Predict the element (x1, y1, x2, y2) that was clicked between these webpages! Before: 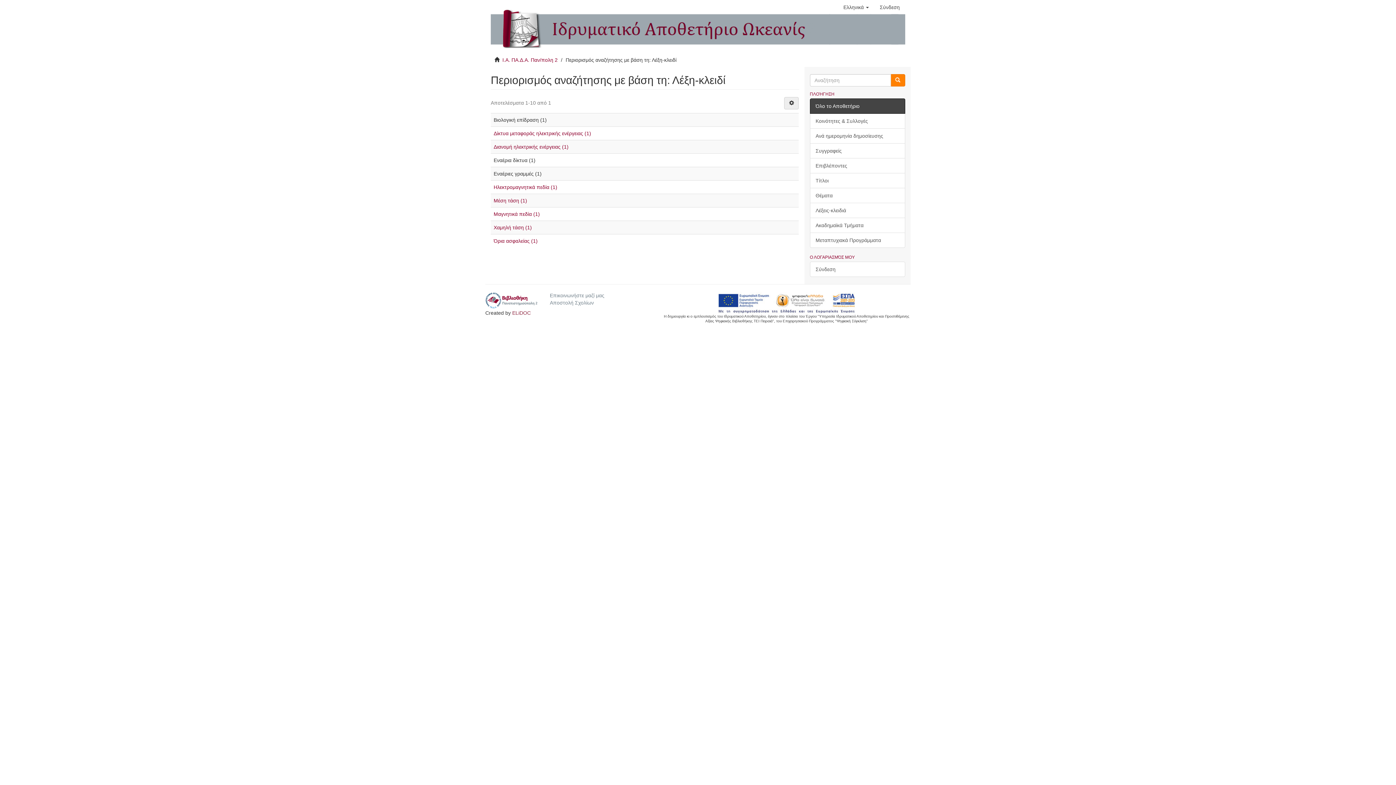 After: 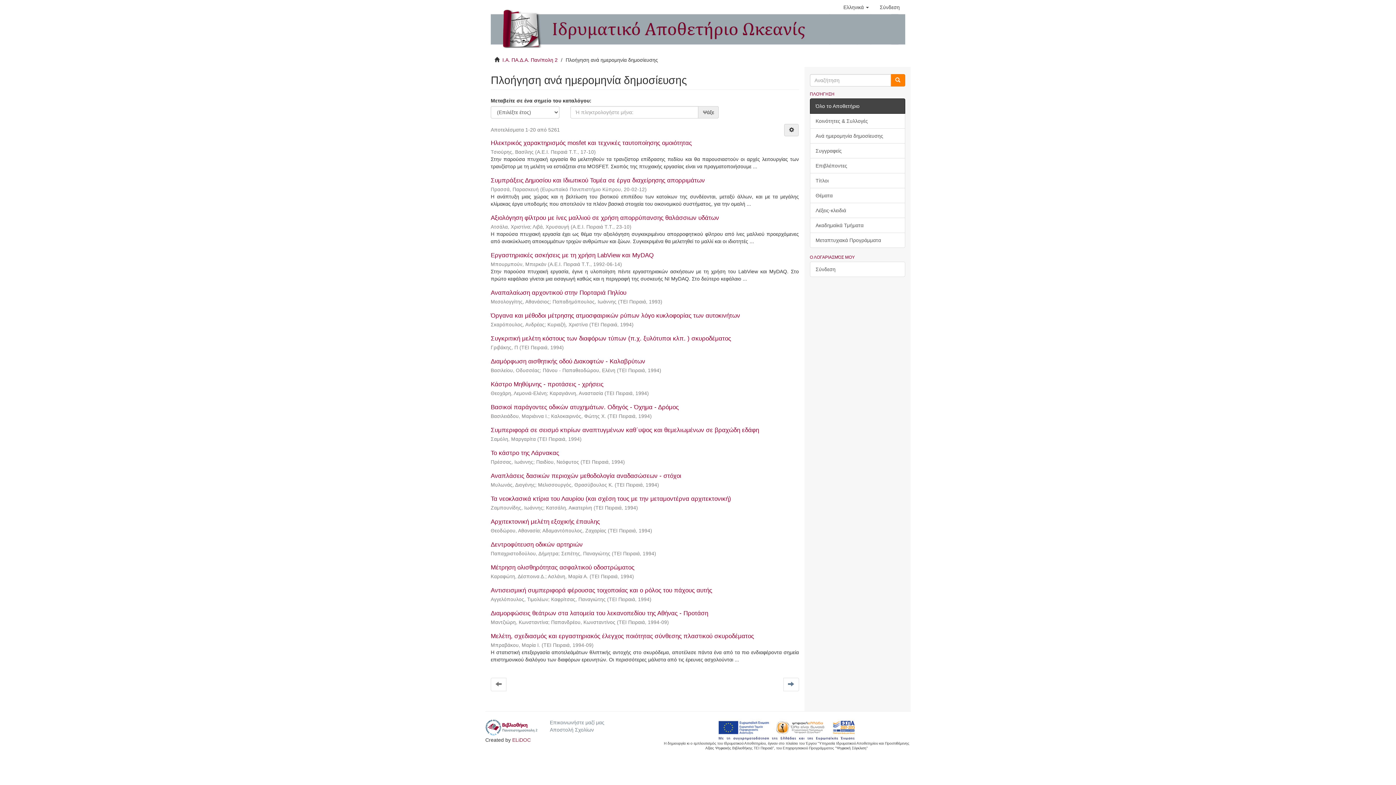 Action: bbox: (810, 128, 905, 143) label: Ανά ημερομηνία δημοσίευσης